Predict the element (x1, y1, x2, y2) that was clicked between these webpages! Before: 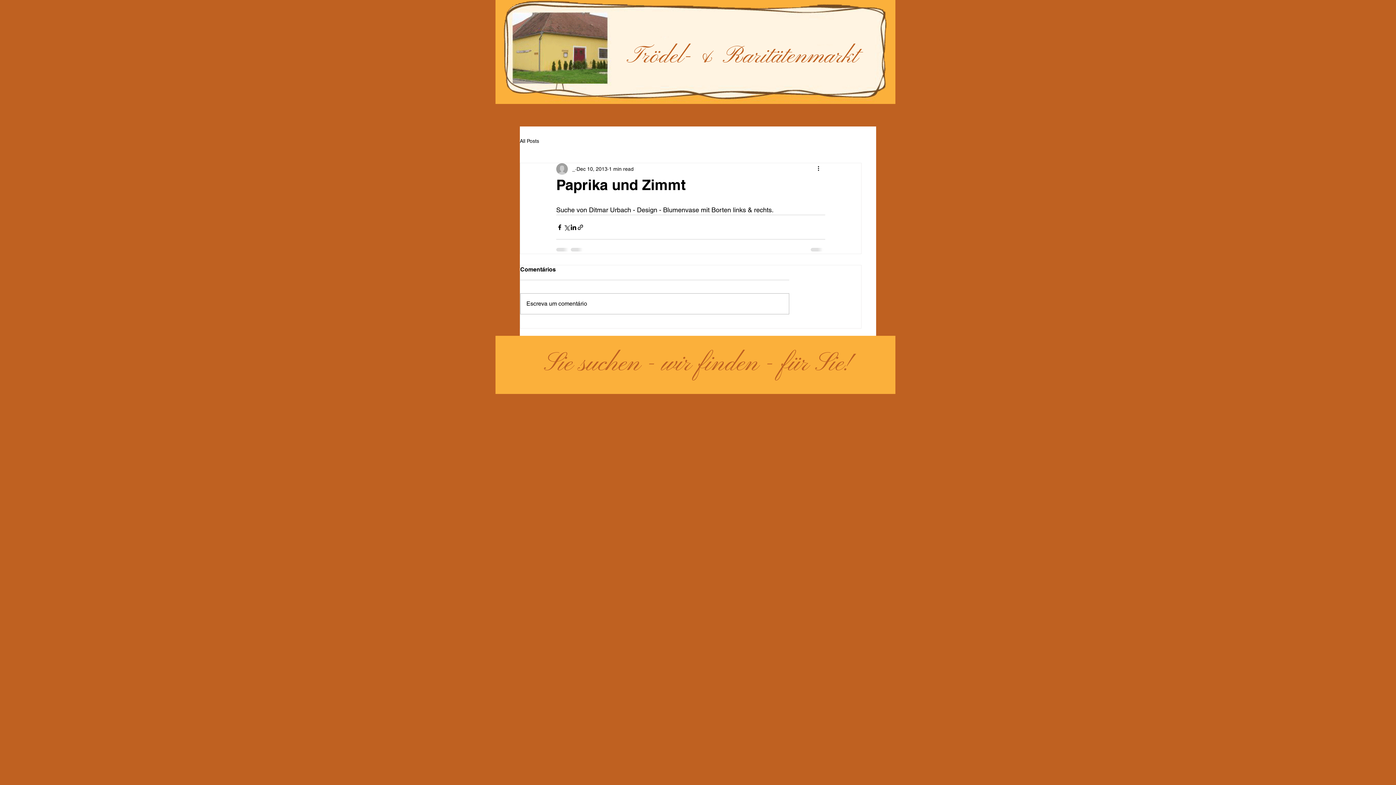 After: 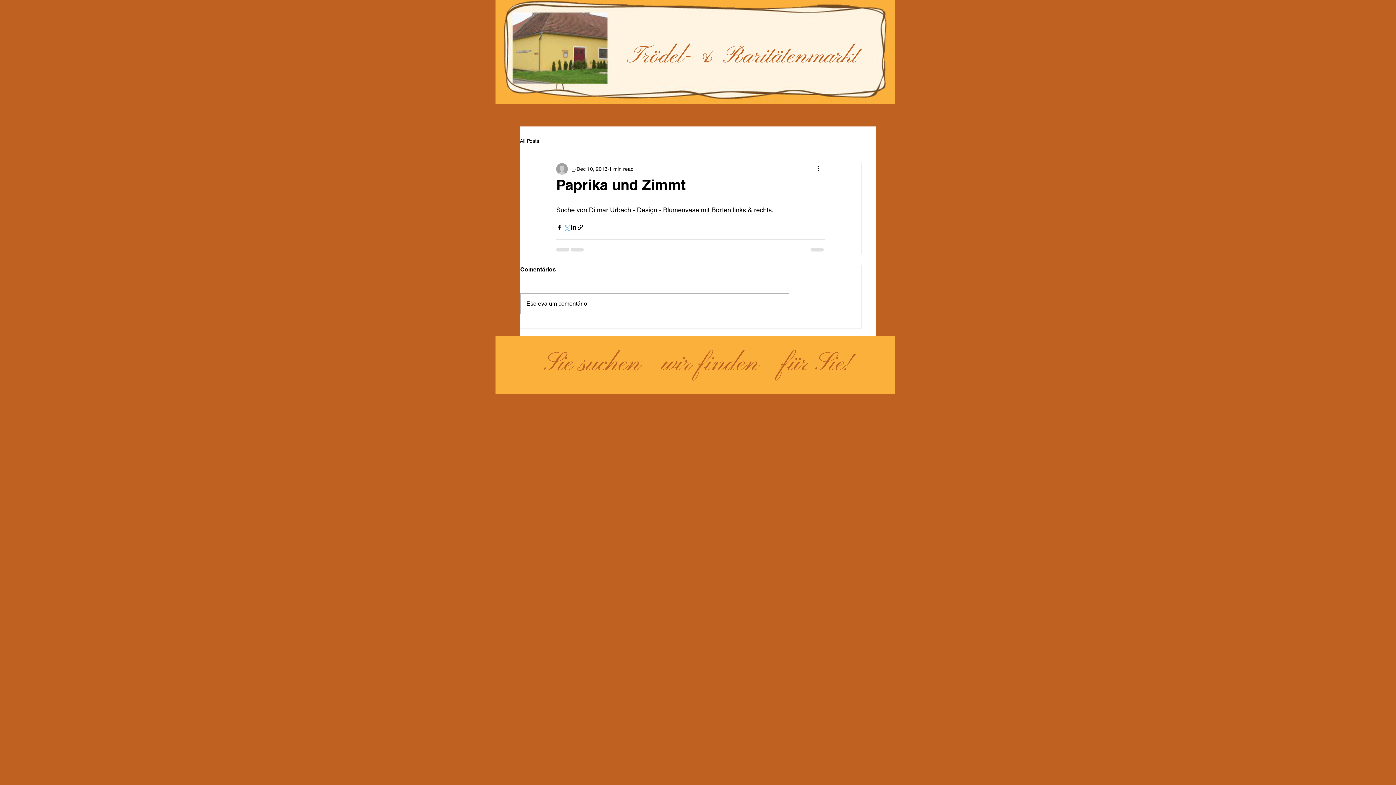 Action: bbox: (563, 223, 570, 230) label: Share via X (Twitter)